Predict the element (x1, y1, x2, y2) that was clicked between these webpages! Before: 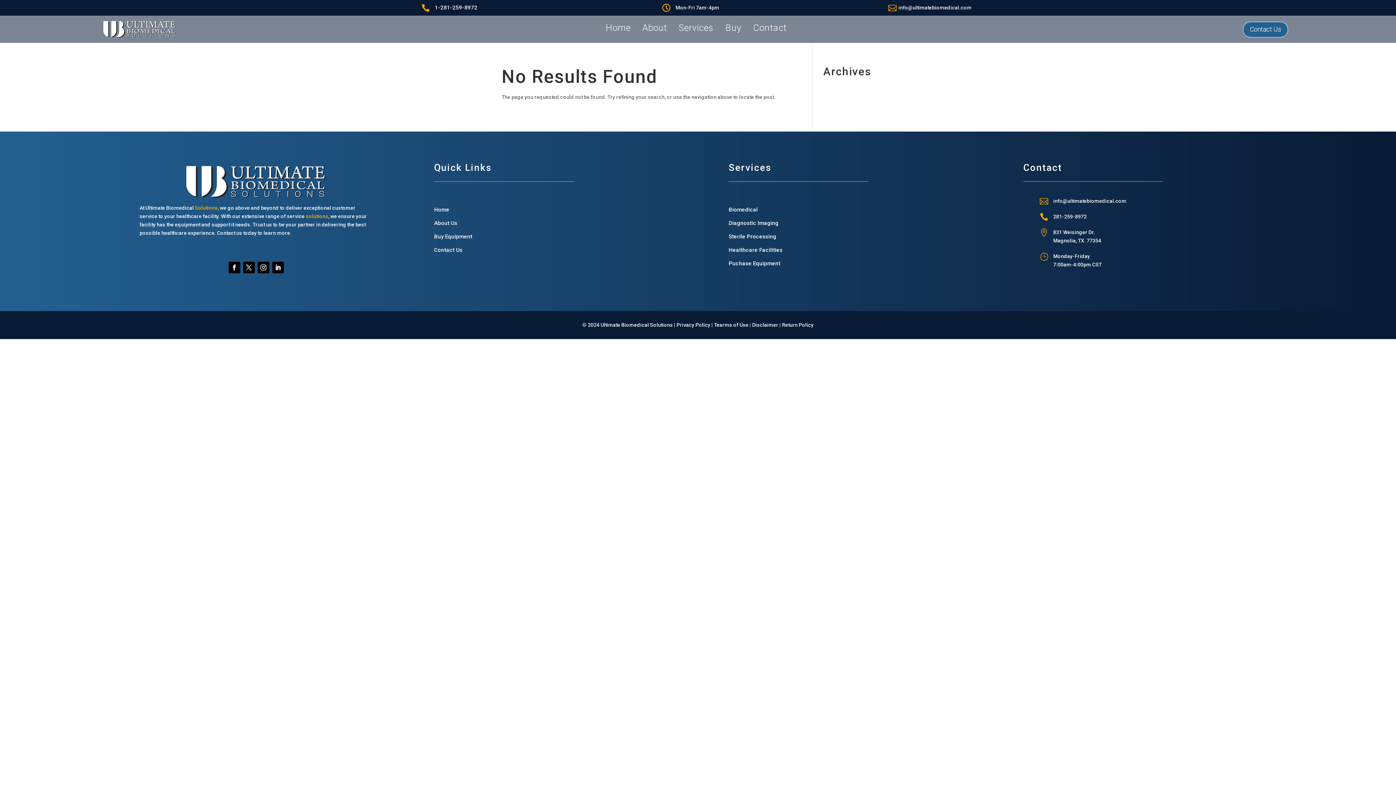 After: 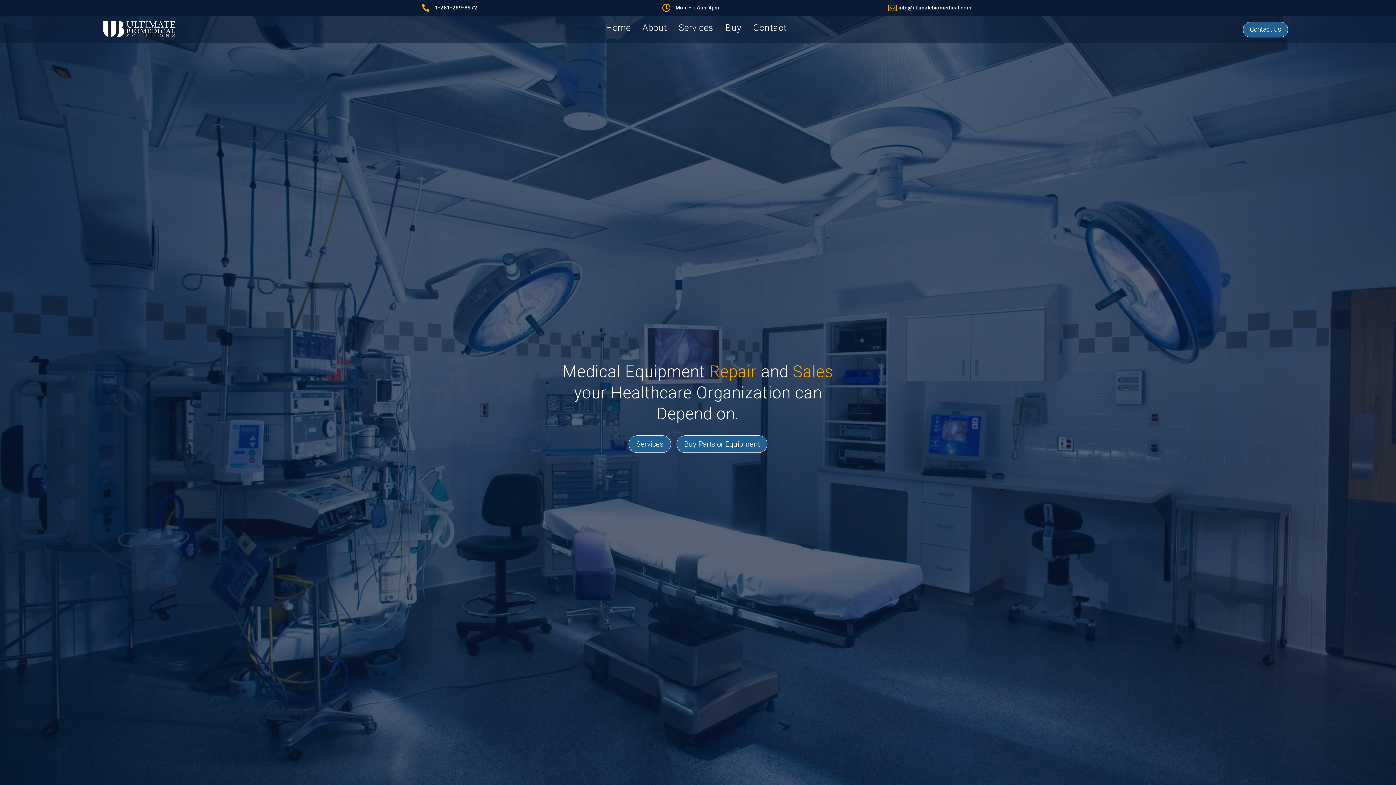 Action: bbox: (605, 22, 630, 36) label: Home